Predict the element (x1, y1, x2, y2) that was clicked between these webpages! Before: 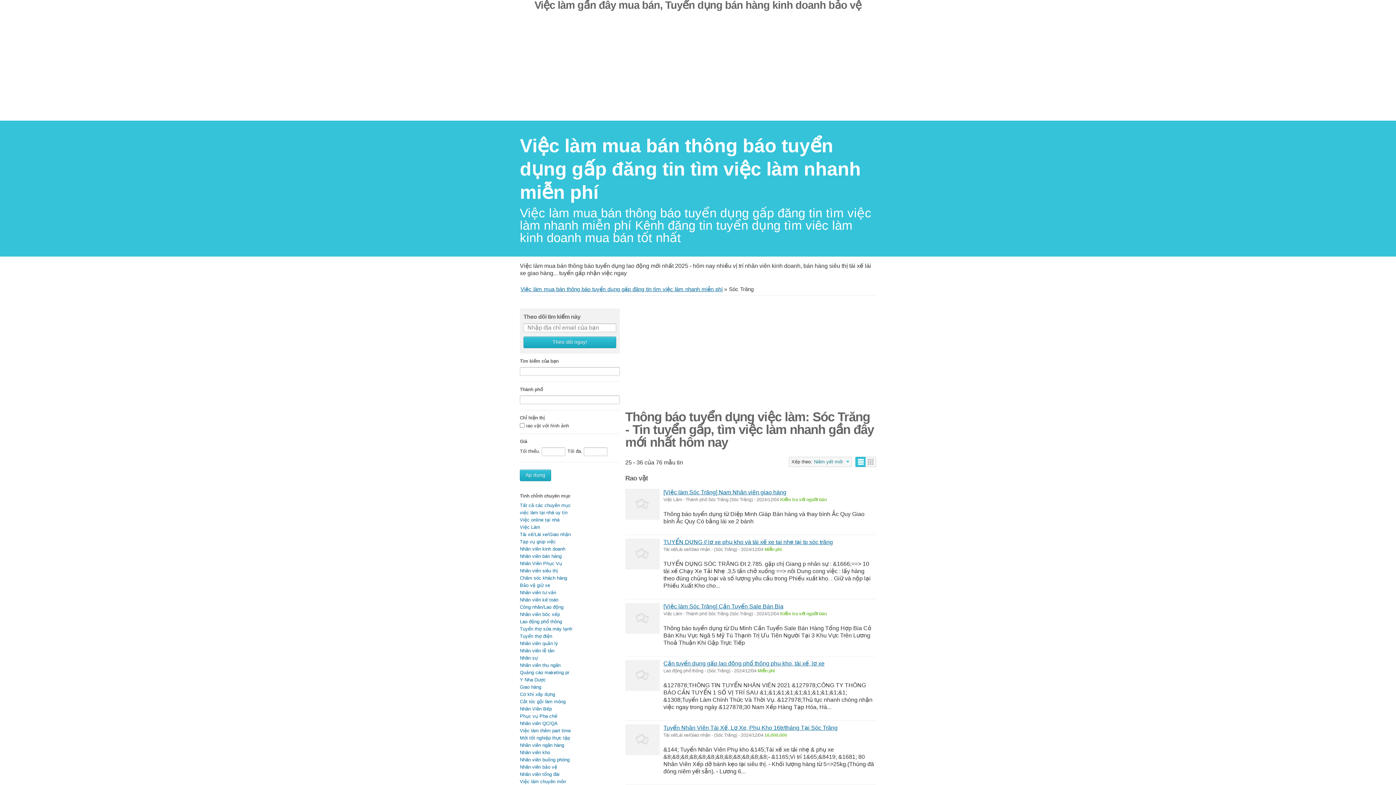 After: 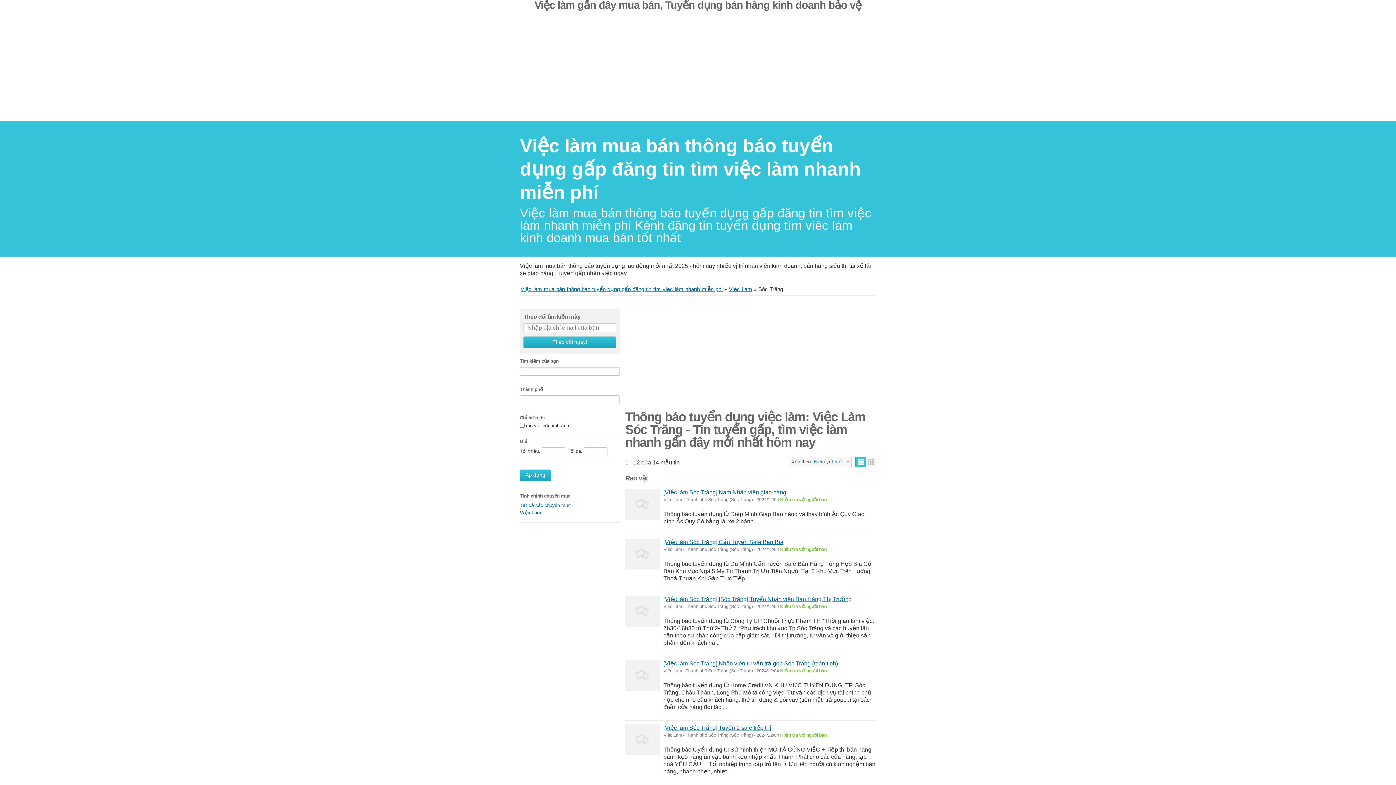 Action: bbox: (520, 524, 540, 530) label: Việc Làm